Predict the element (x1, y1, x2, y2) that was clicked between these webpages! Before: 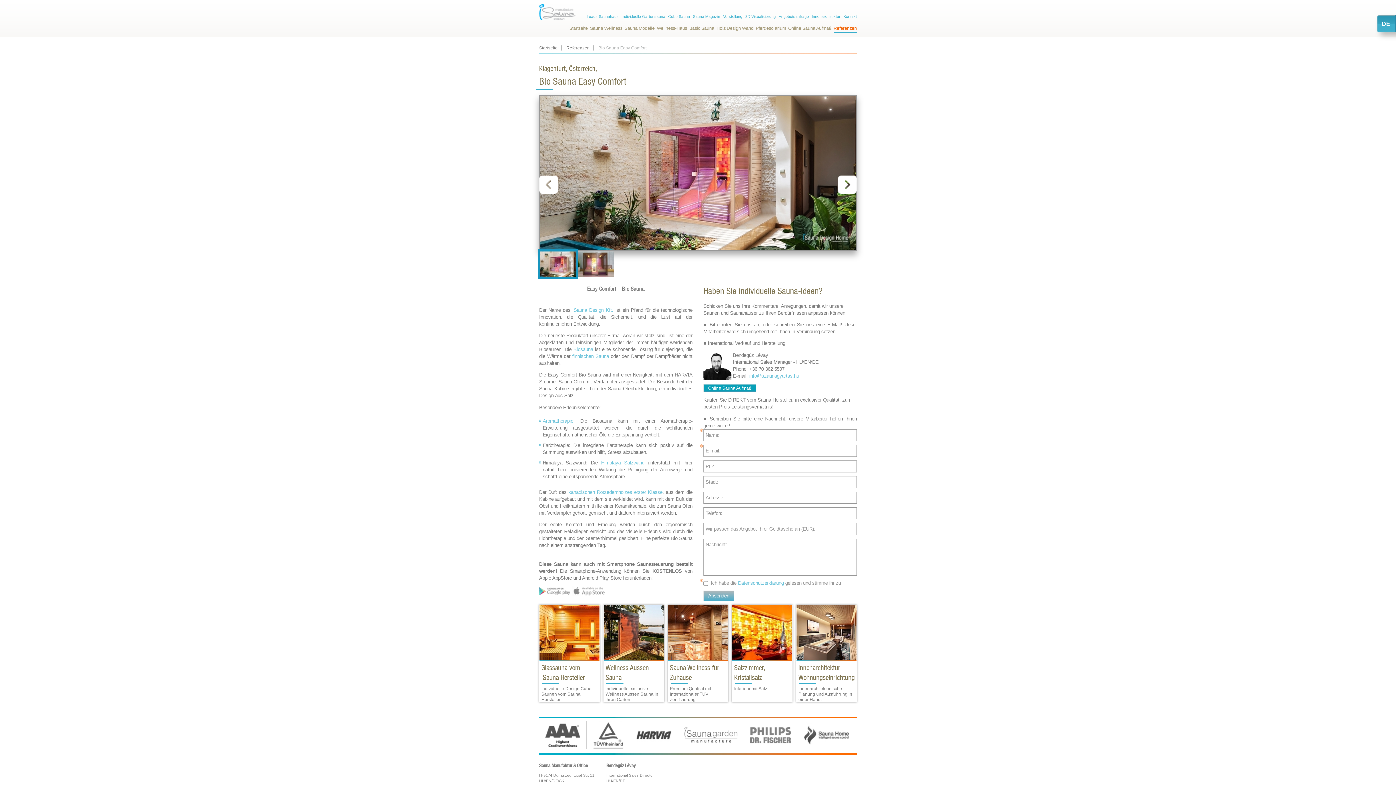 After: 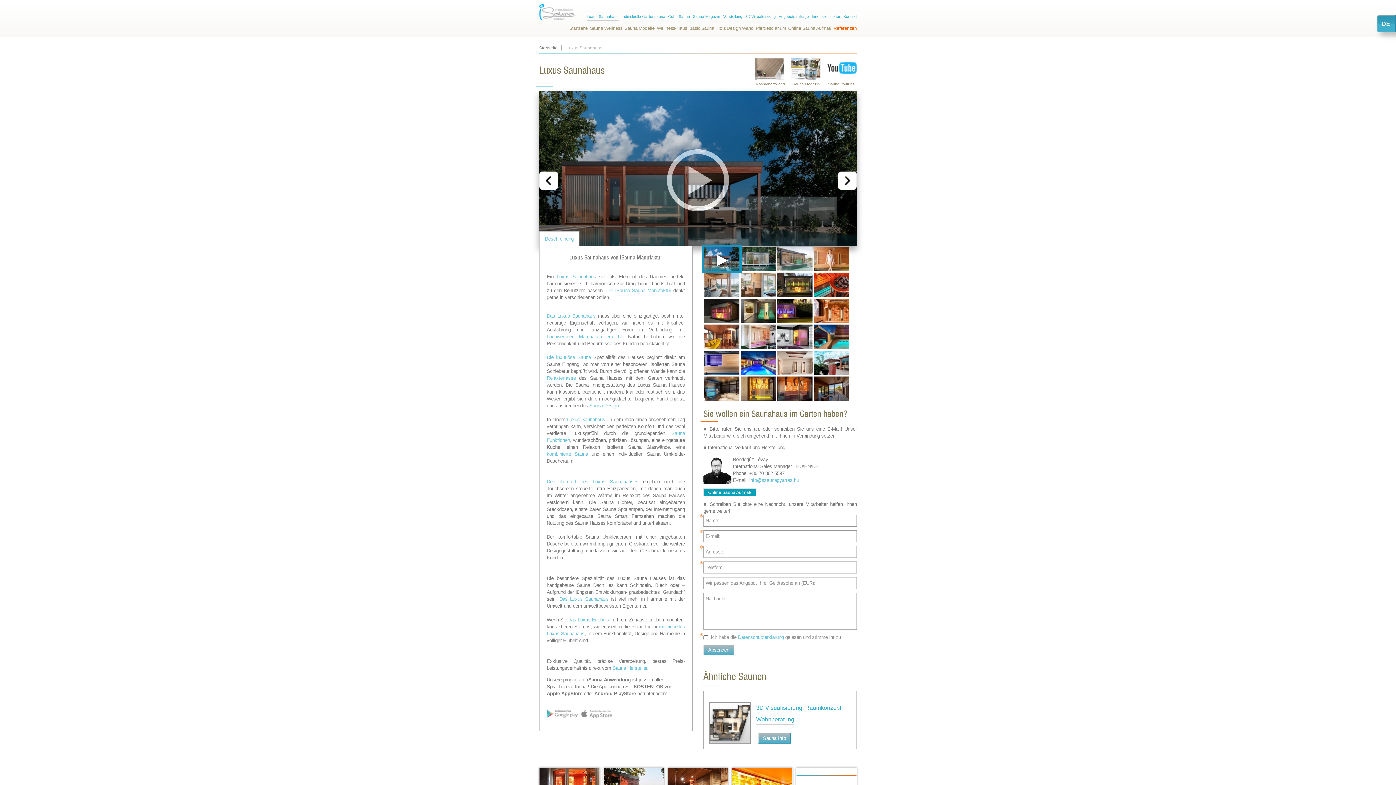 Action: bbox: (586, 14, 618, 20) label: Luxus Saunahaus